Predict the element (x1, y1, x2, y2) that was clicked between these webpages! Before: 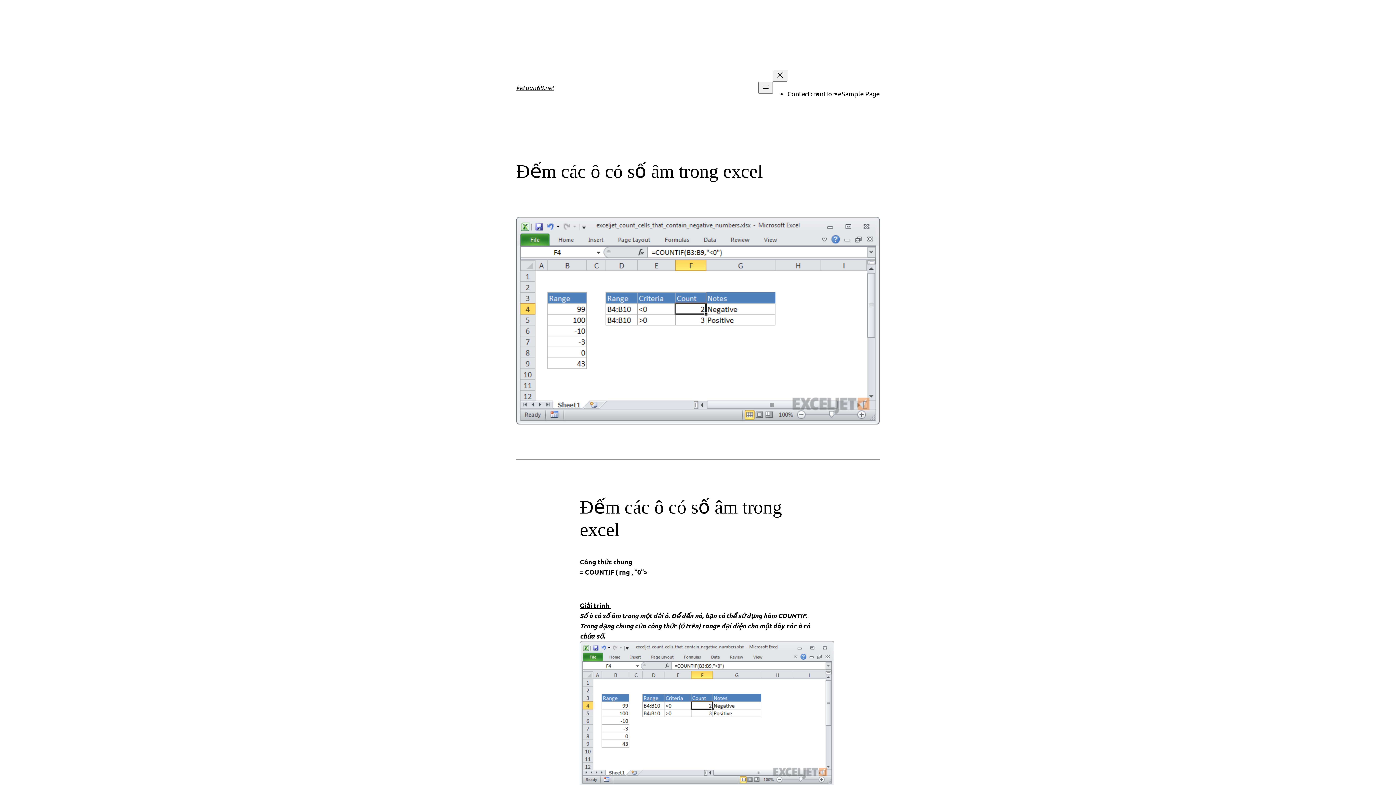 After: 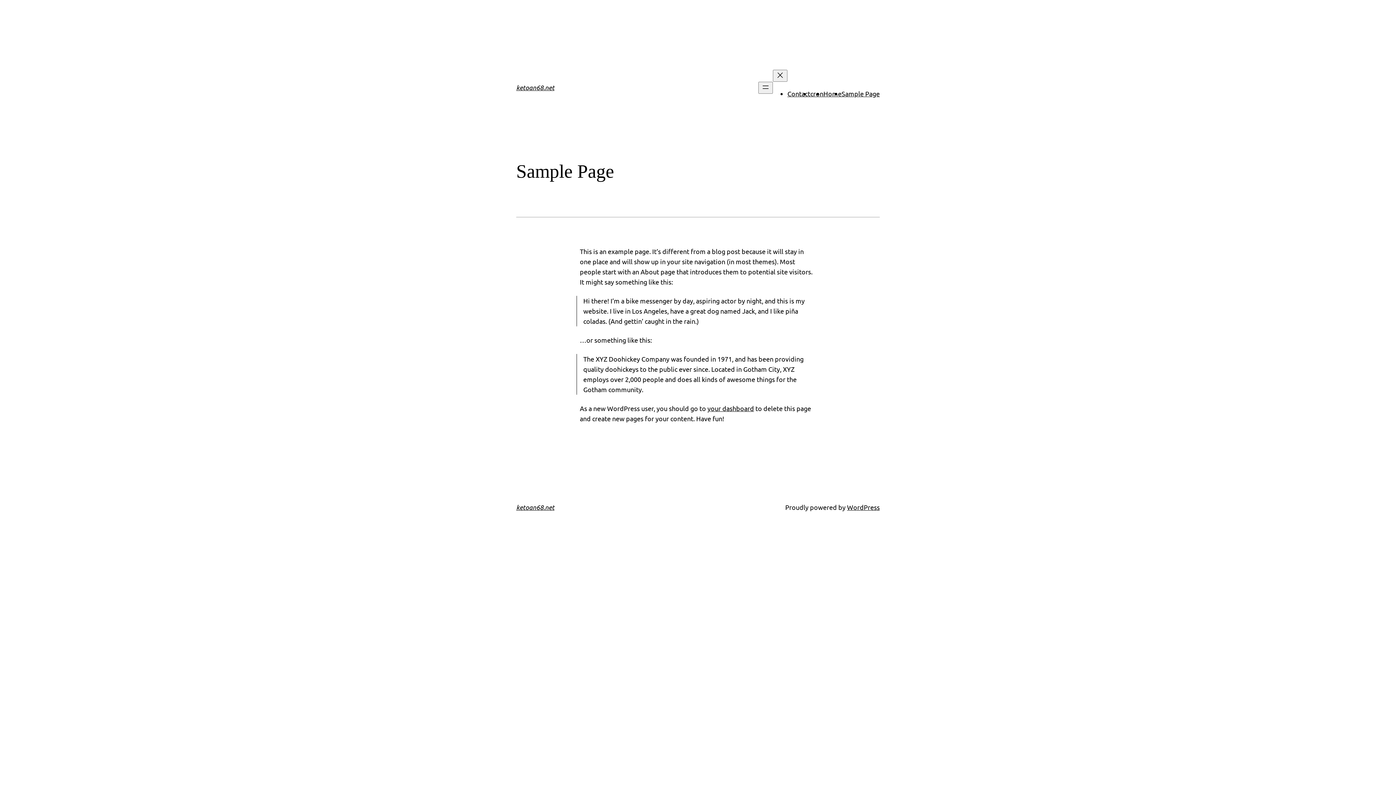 Action: bbox: (841, 89, 880, 97) label: Sample Page